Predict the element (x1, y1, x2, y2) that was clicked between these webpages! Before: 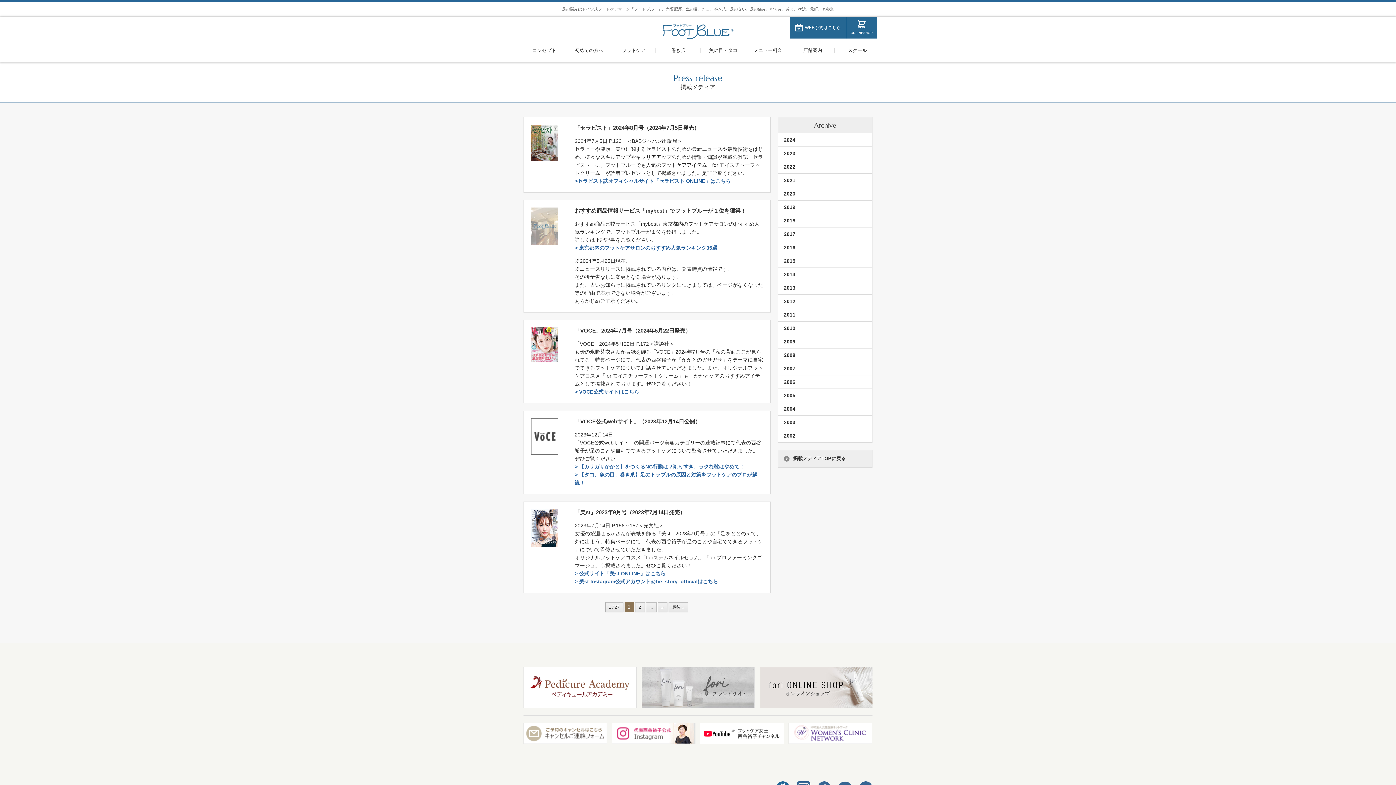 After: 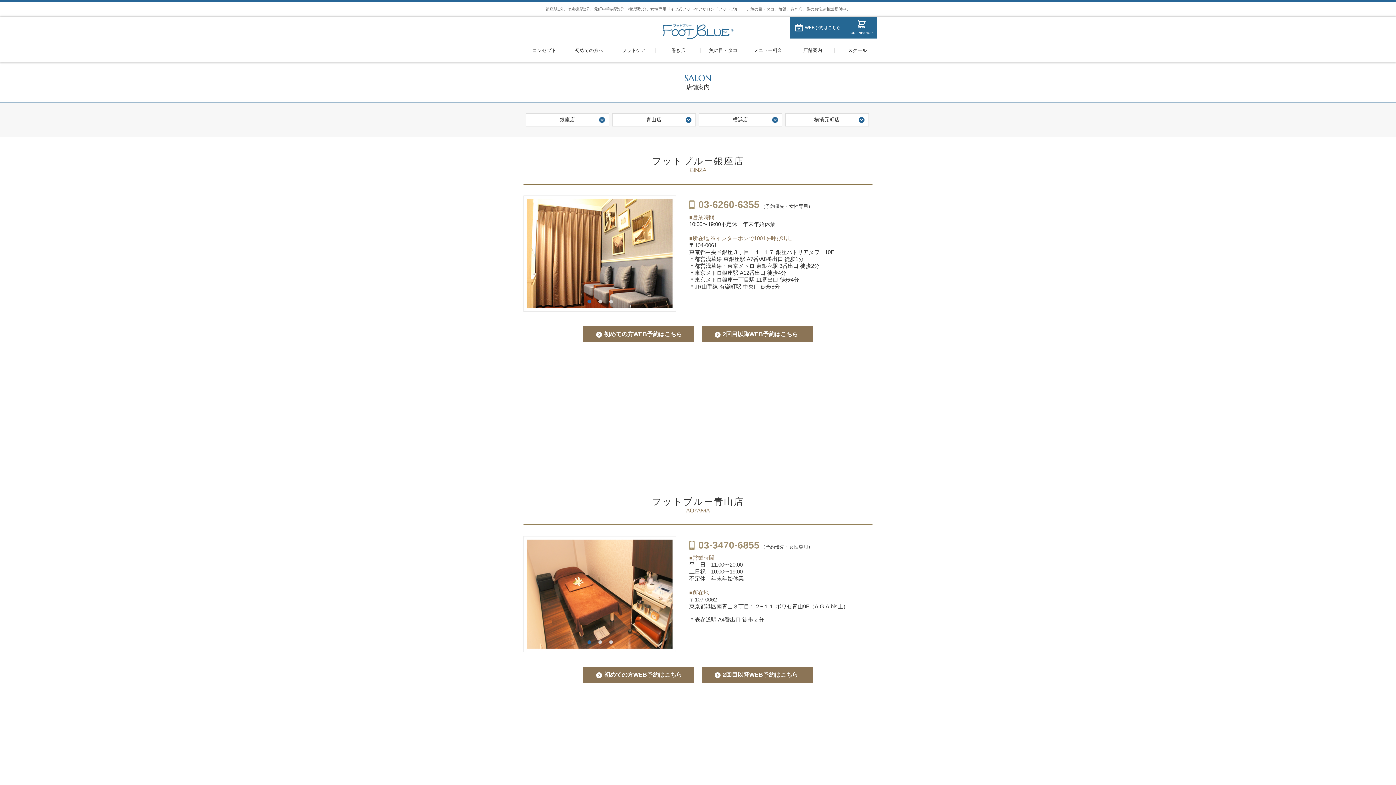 Action: bbox: (791, 47, 834, 53) label: 店舗案内